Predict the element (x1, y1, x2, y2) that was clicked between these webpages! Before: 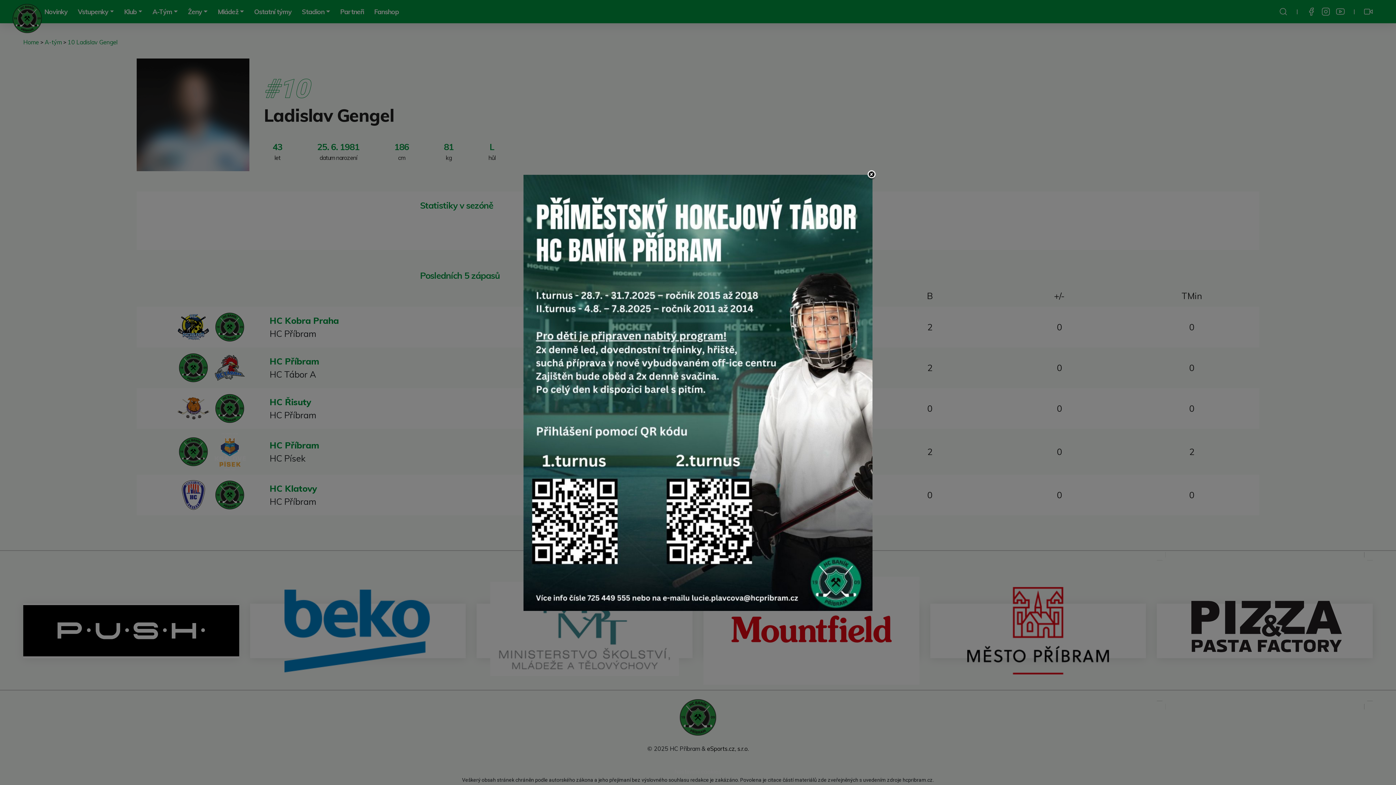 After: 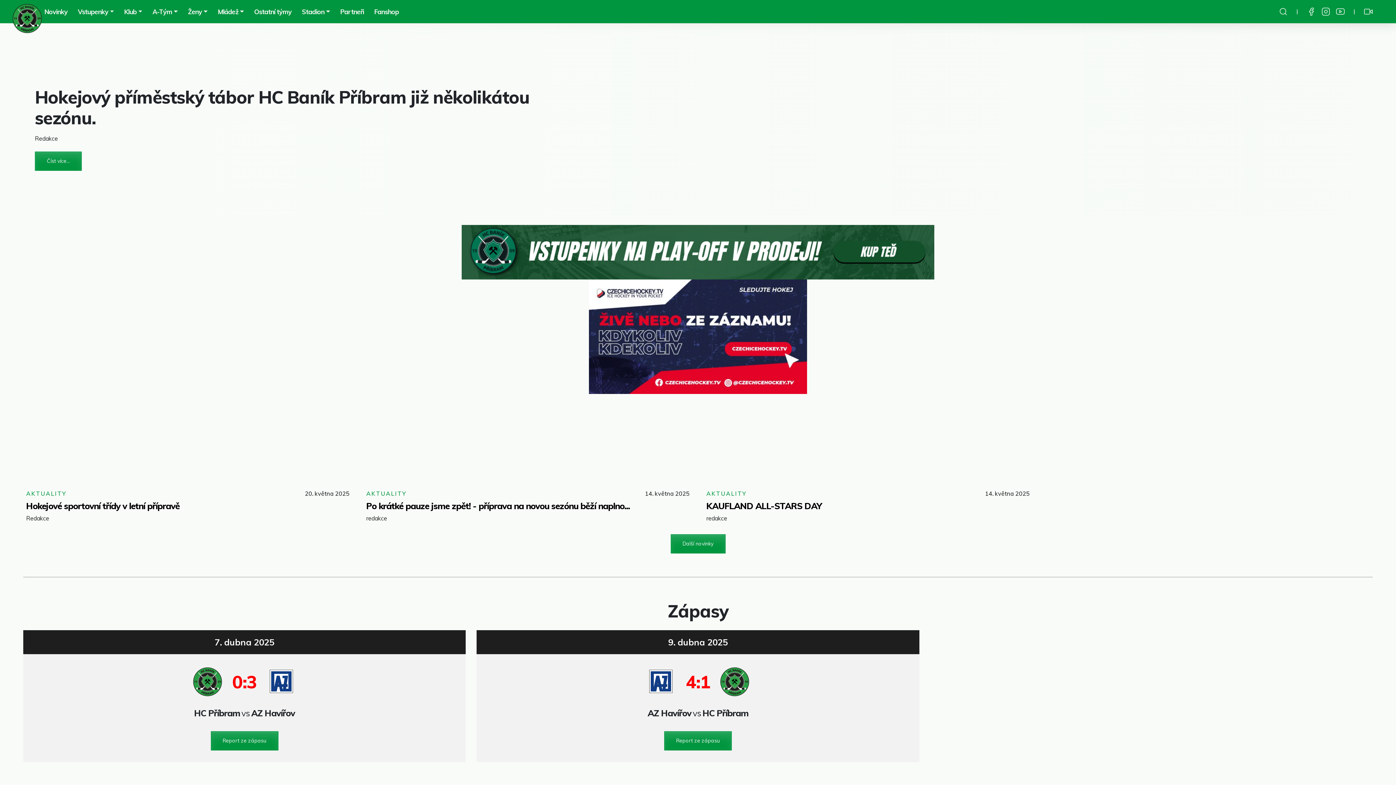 Action: bbox: (523, 174, 872, 181)